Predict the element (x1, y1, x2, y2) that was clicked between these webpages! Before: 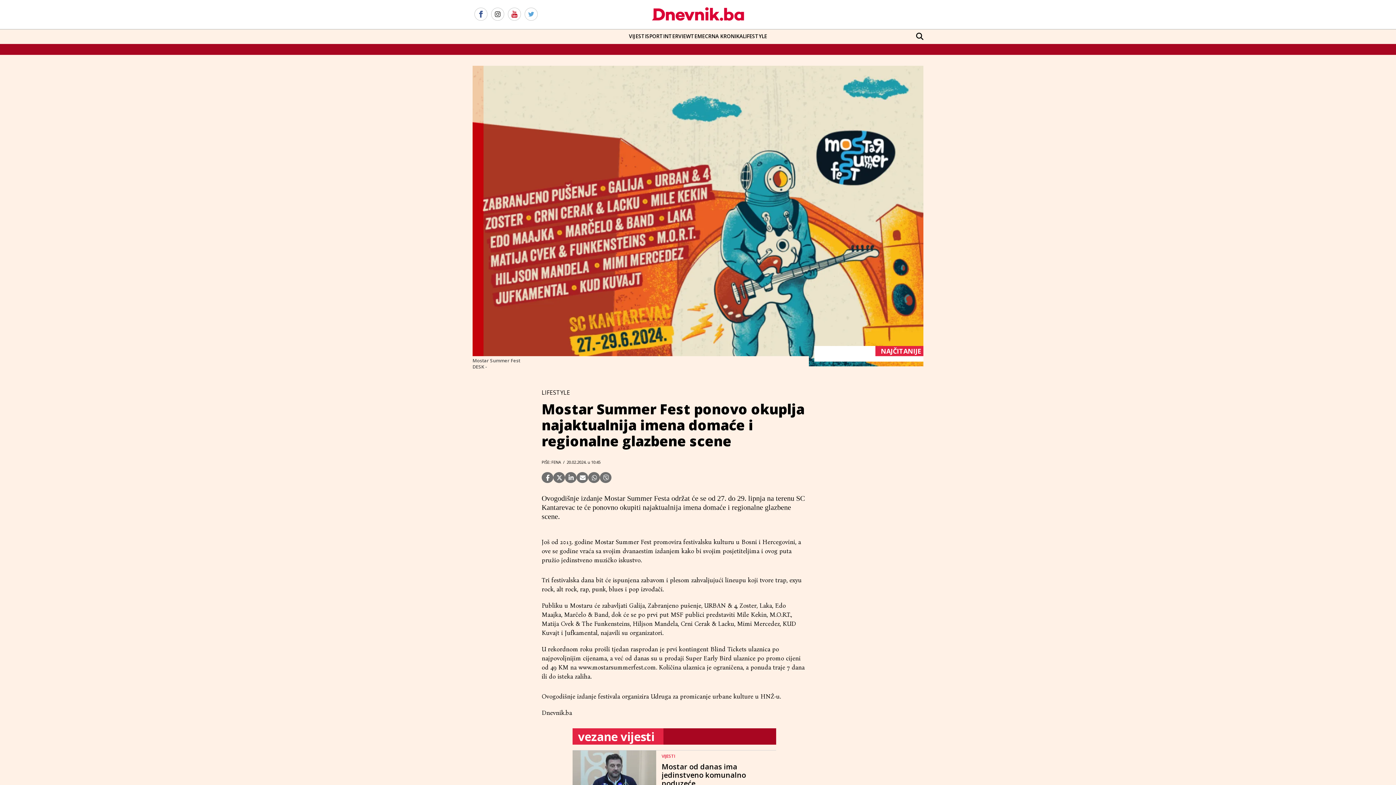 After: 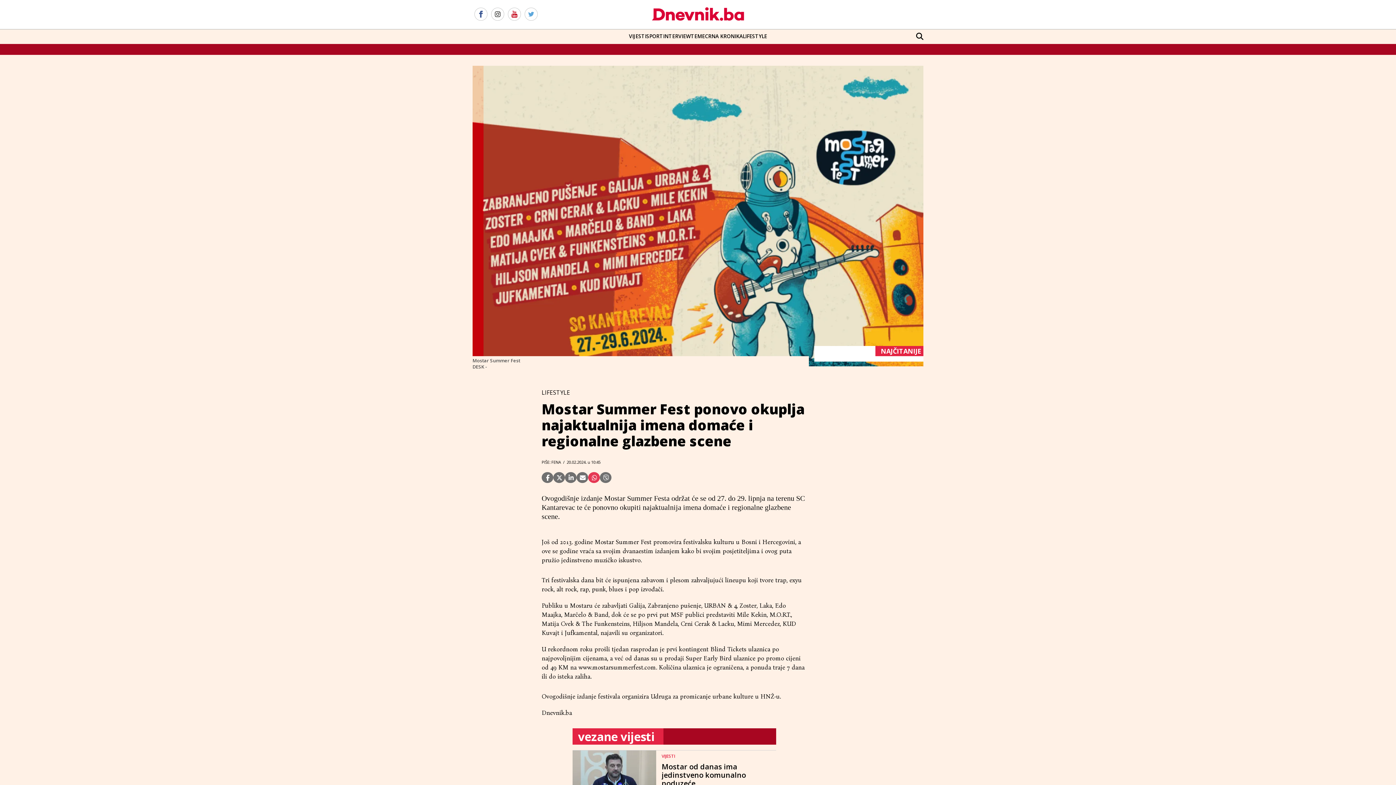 Action: bbox: (588, 472, 600, 483)